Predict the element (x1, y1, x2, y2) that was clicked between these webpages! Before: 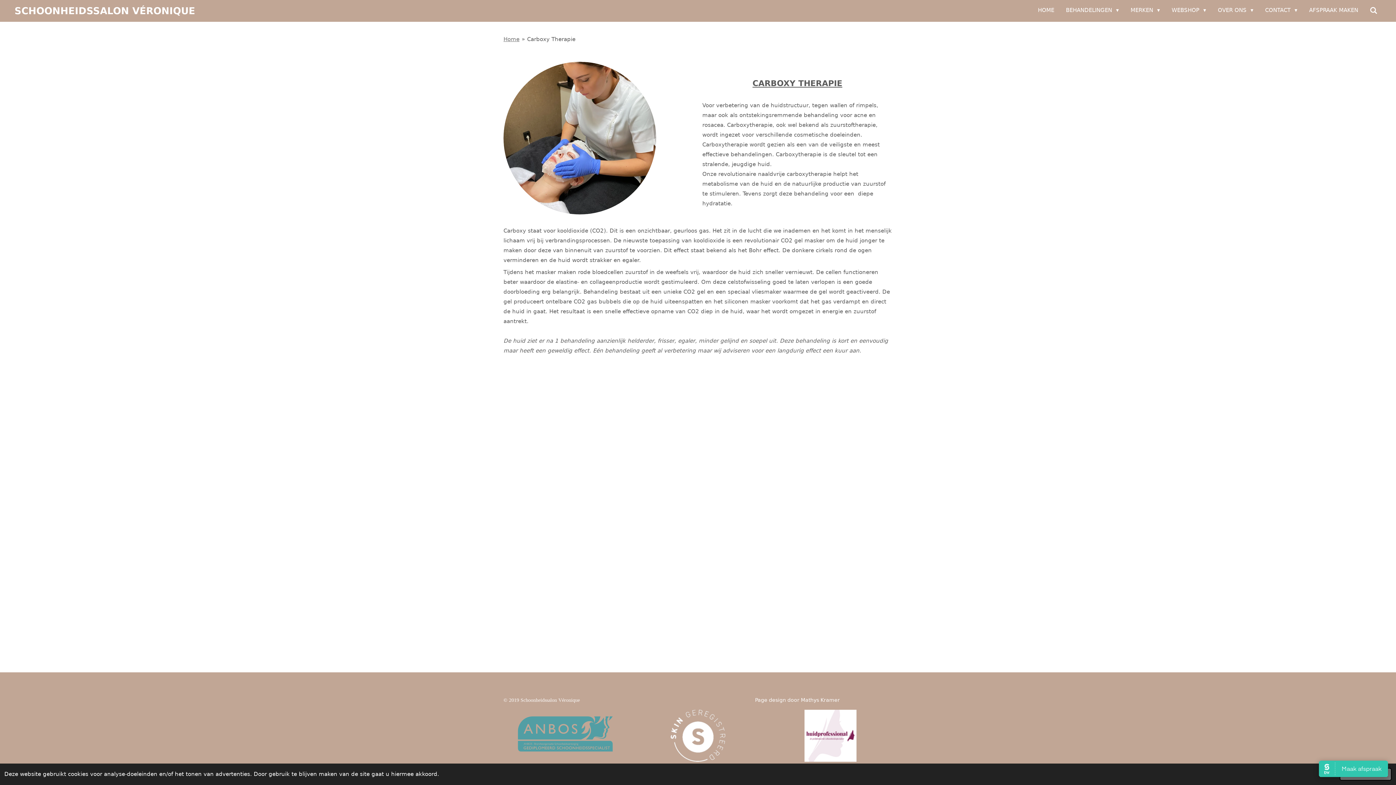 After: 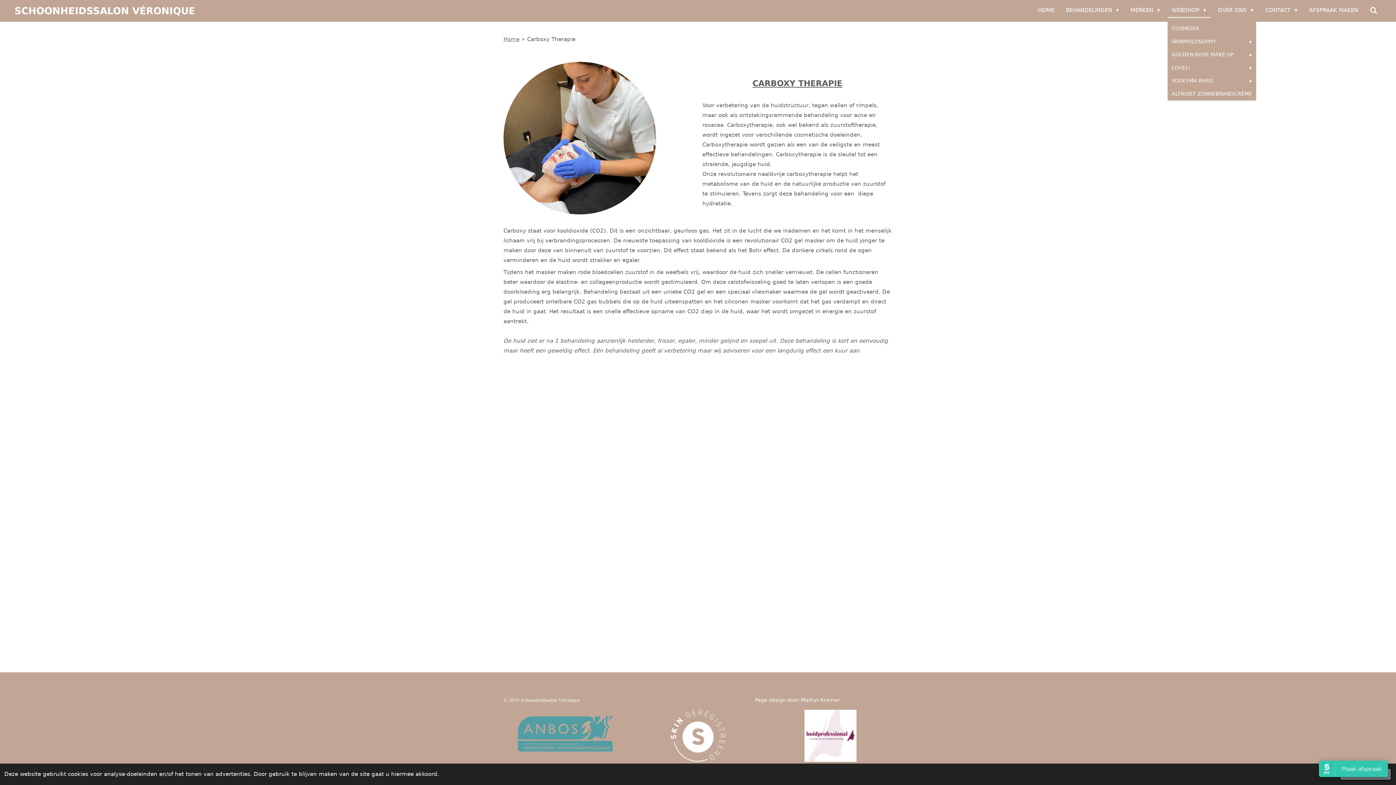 Action: bbox: (1168, 3, 1210, 17) label: WEBSHOP 